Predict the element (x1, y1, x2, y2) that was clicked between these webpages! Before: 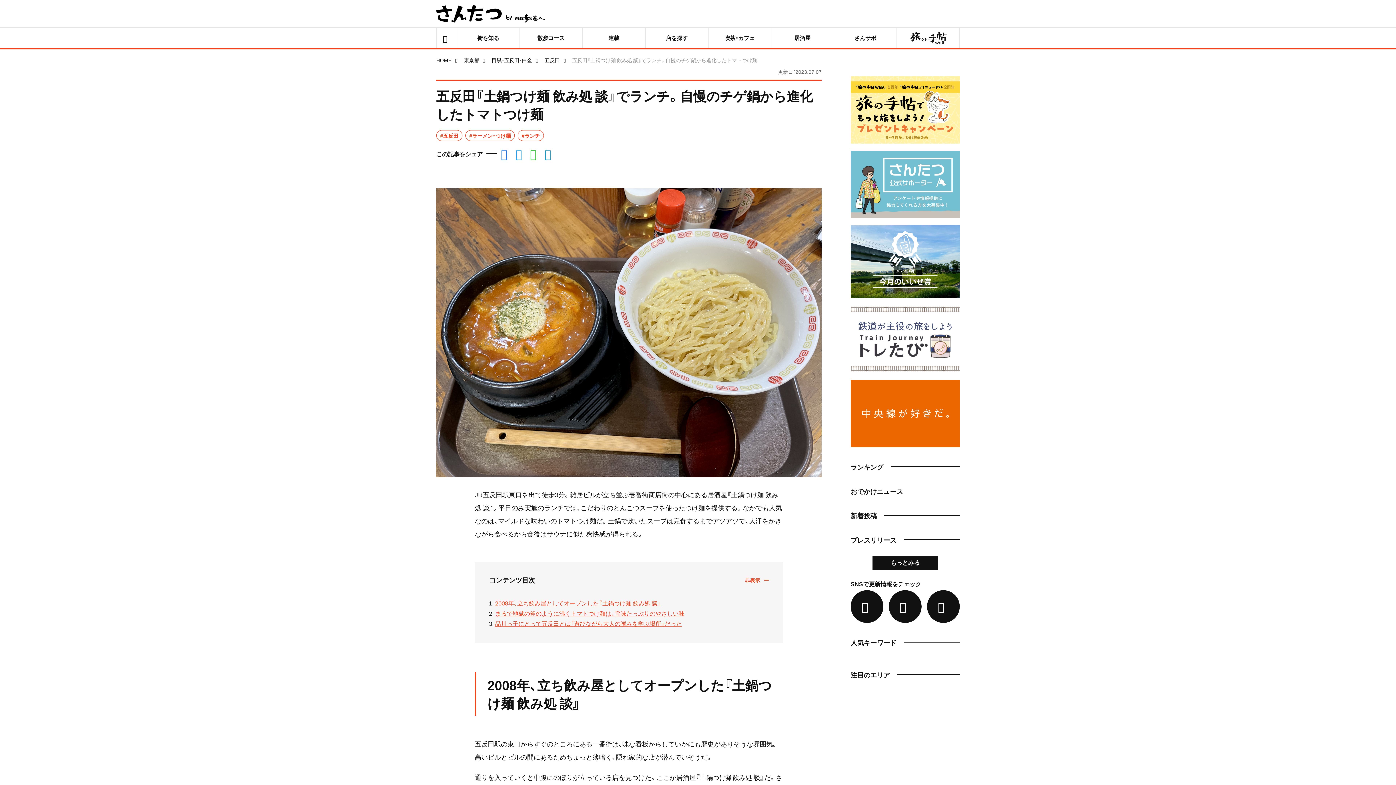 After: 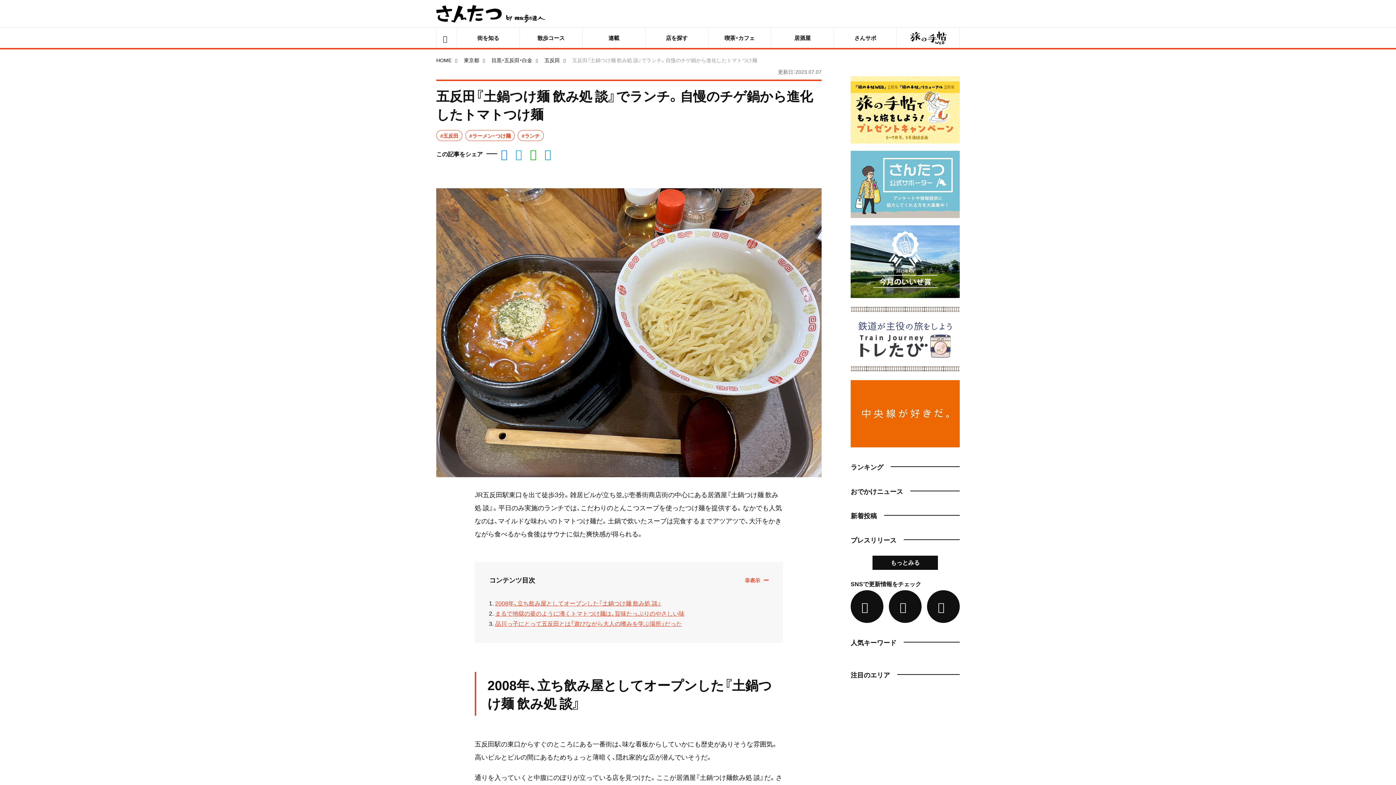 Action: bbox: (745, 577, 768, 582)